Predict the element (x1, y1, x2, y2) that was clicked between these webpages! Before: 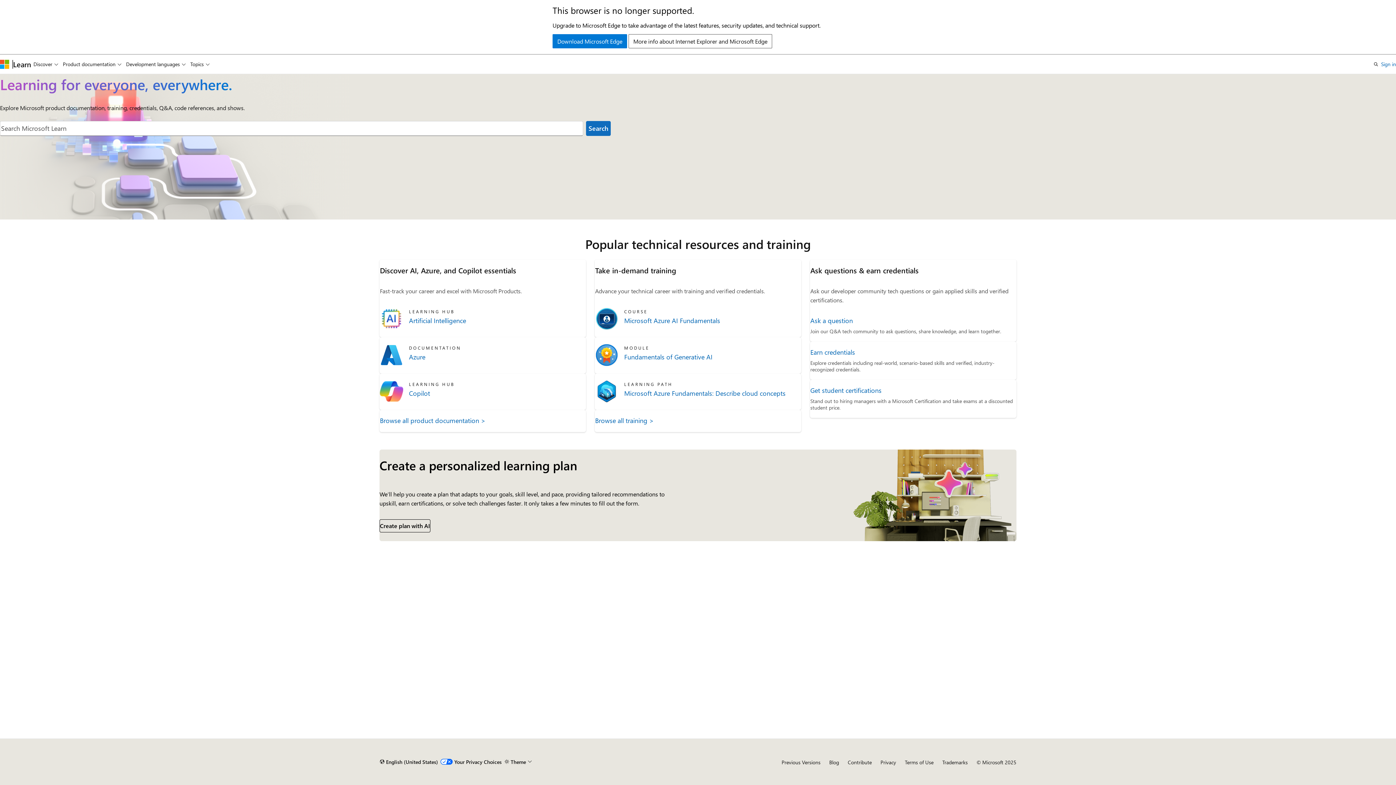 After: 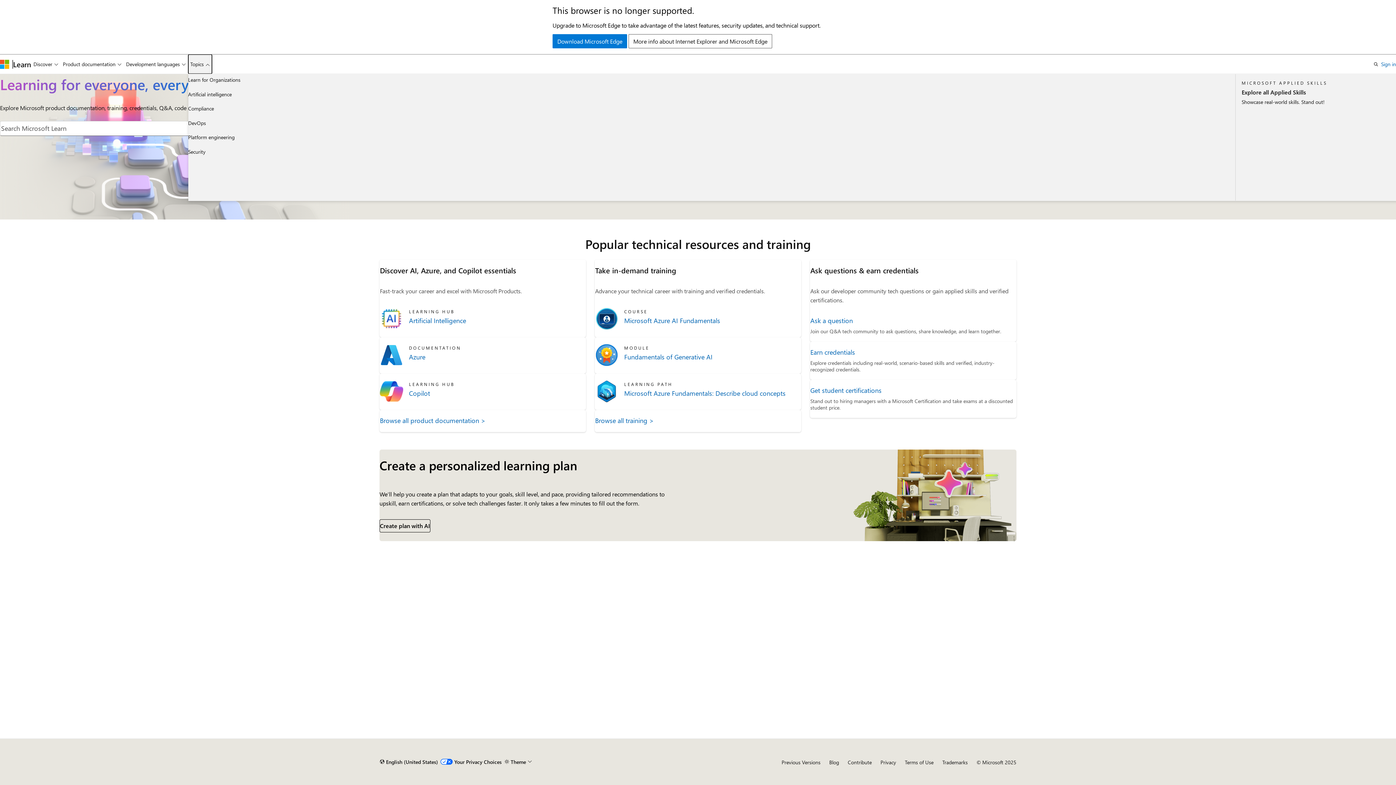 Action: bbox: (188, 54, 212, 73) label: Topics